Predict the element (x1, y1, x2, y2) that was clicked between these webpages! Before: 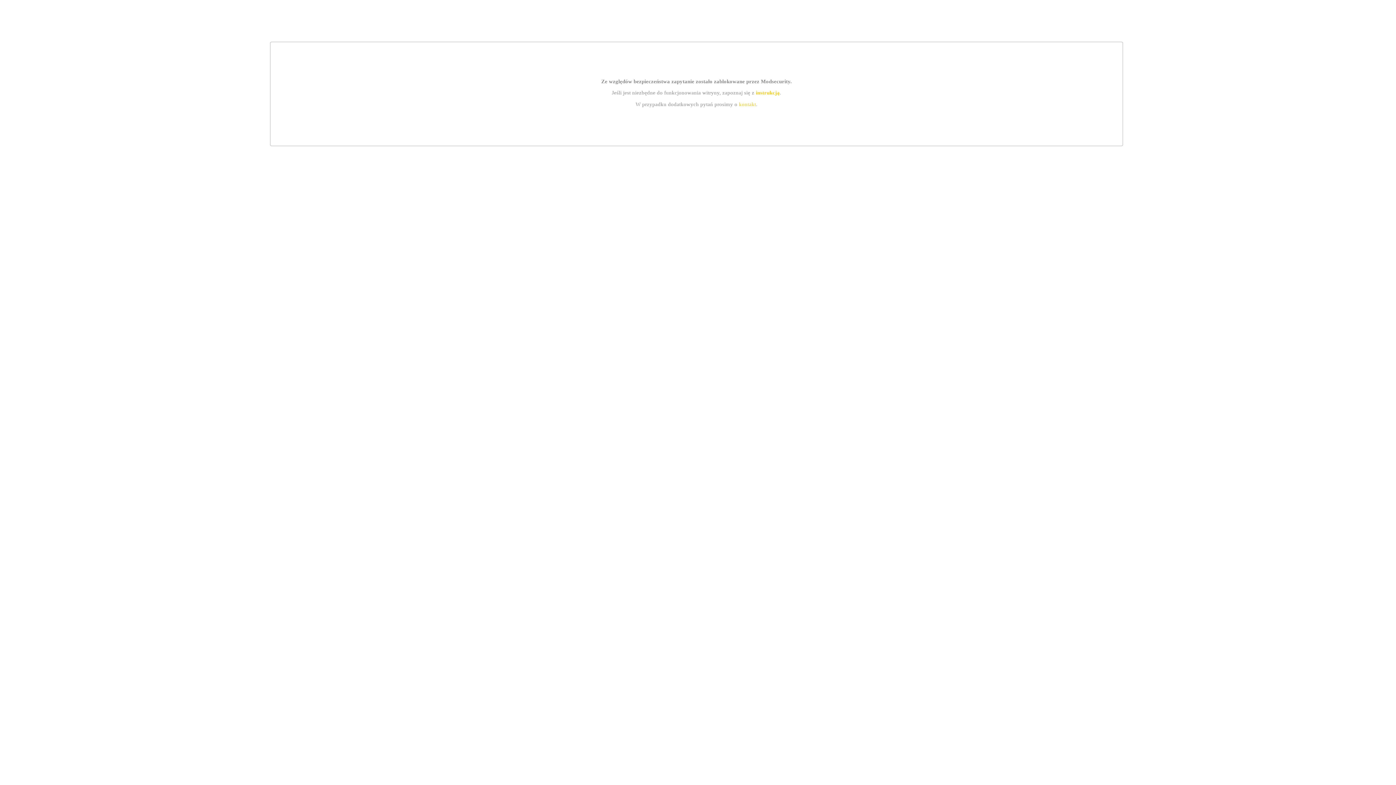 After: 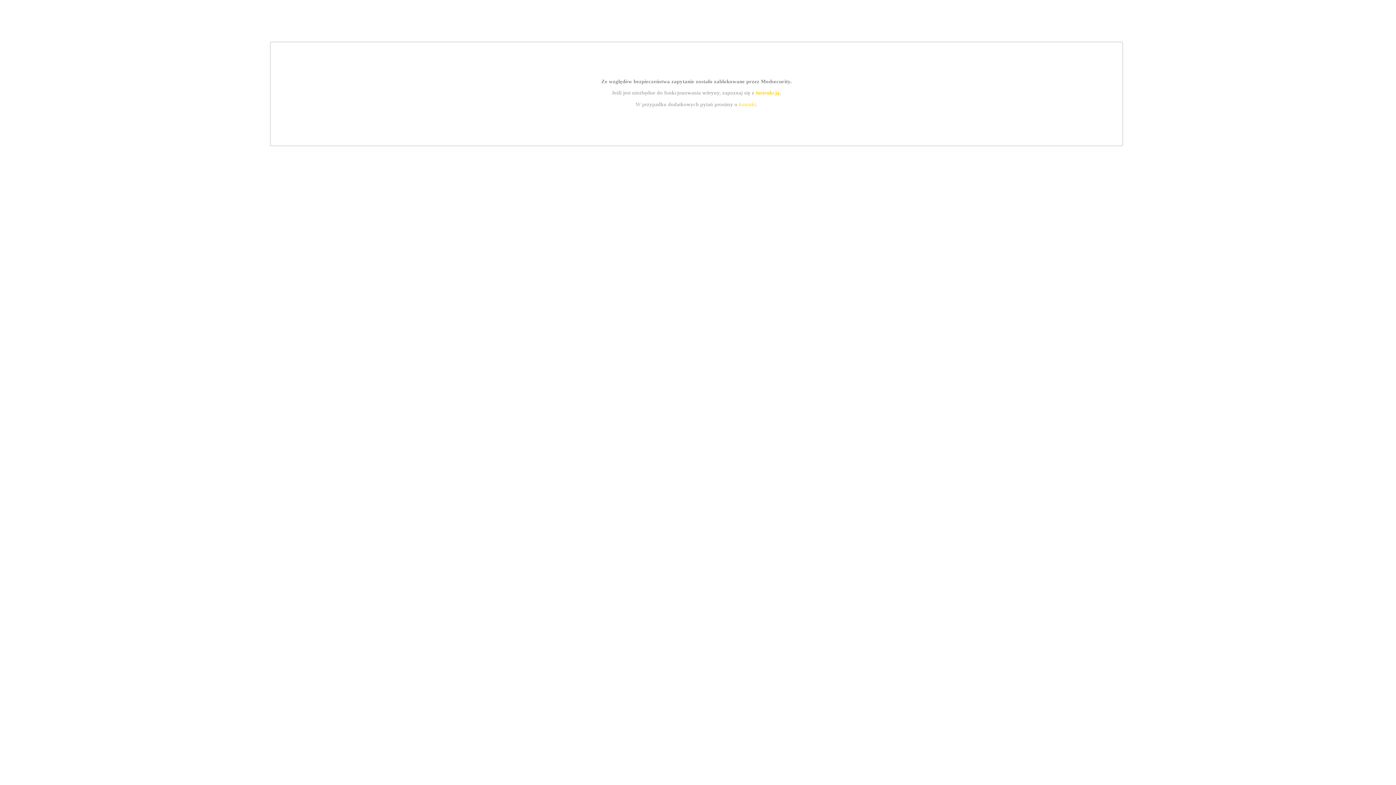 Action: label: kontakt bbox: (739, 101, 756, 107)